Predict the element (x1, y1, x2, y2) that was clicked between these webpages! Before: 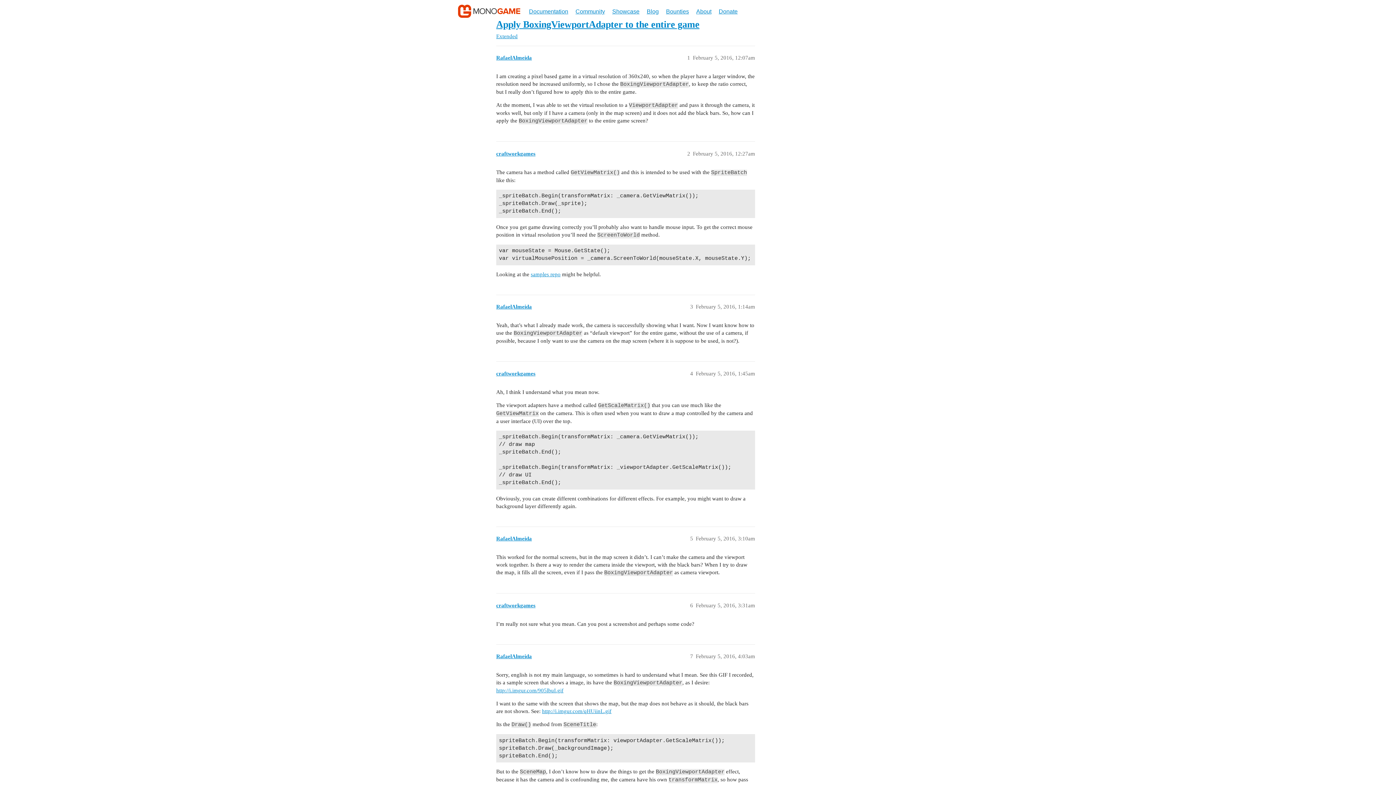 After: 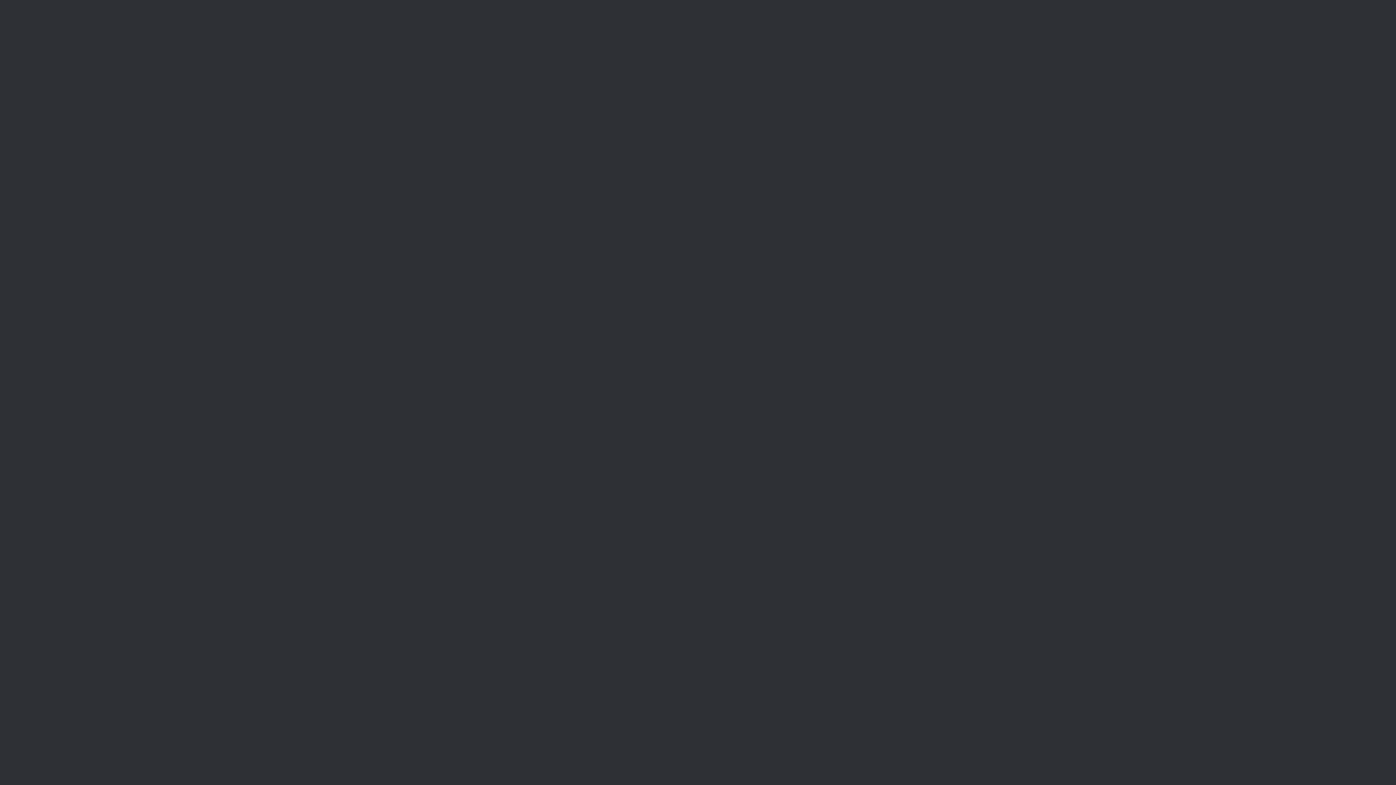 Action: label: http://i.imgur.com/qHUiinL.gif bbox: (542, 708, 611, 714)